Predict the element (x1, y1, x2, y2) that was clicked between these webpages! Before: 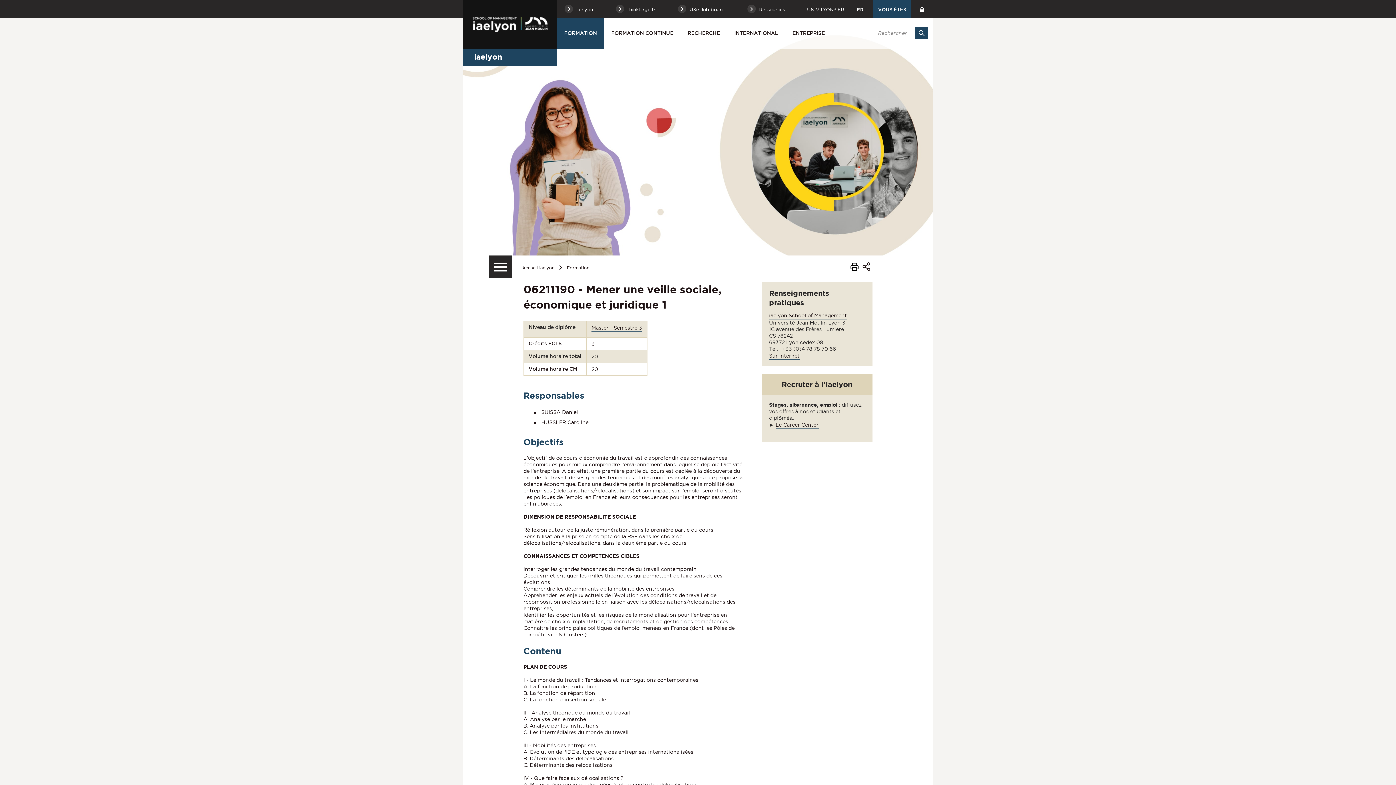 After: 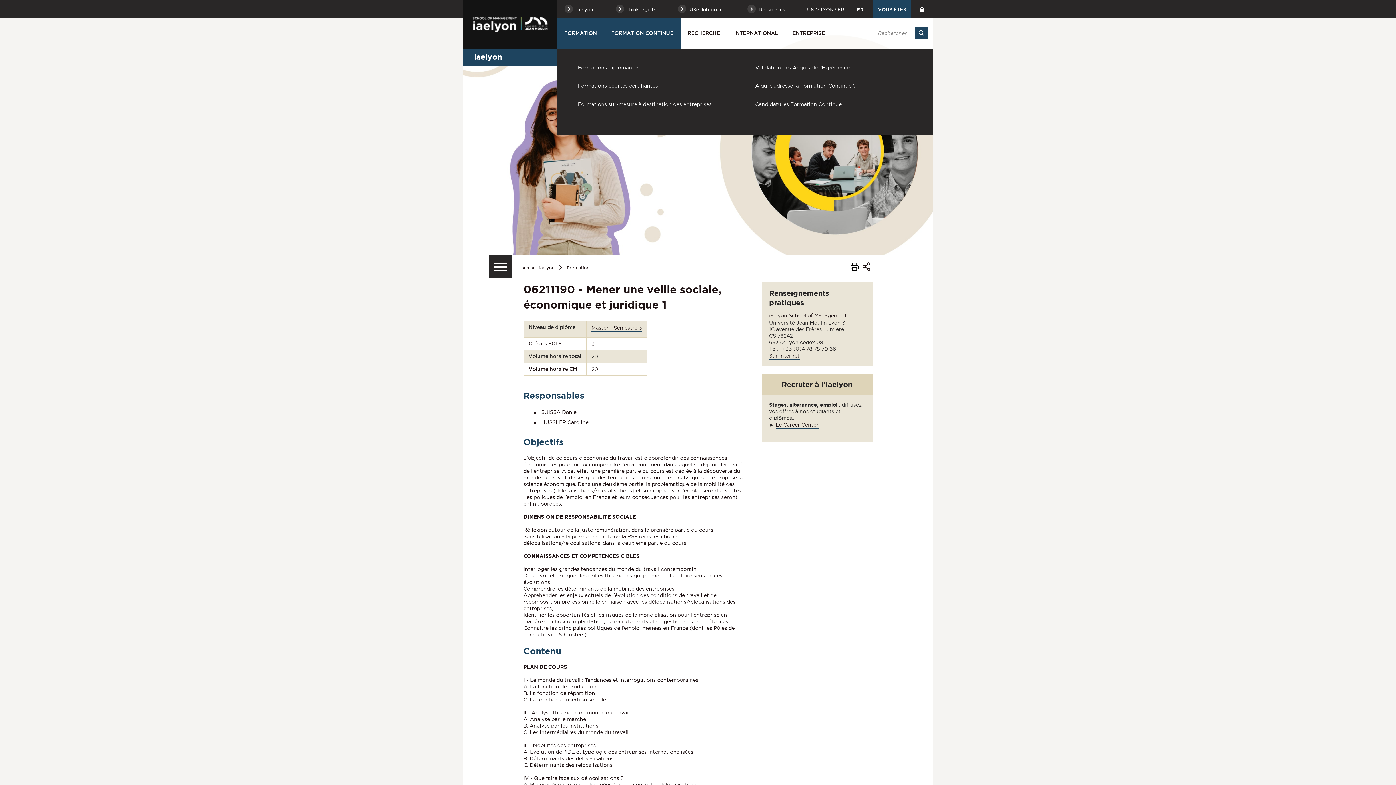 Action: label: FORMATION CONTINUE bbox: (604, 17, 680, 48)